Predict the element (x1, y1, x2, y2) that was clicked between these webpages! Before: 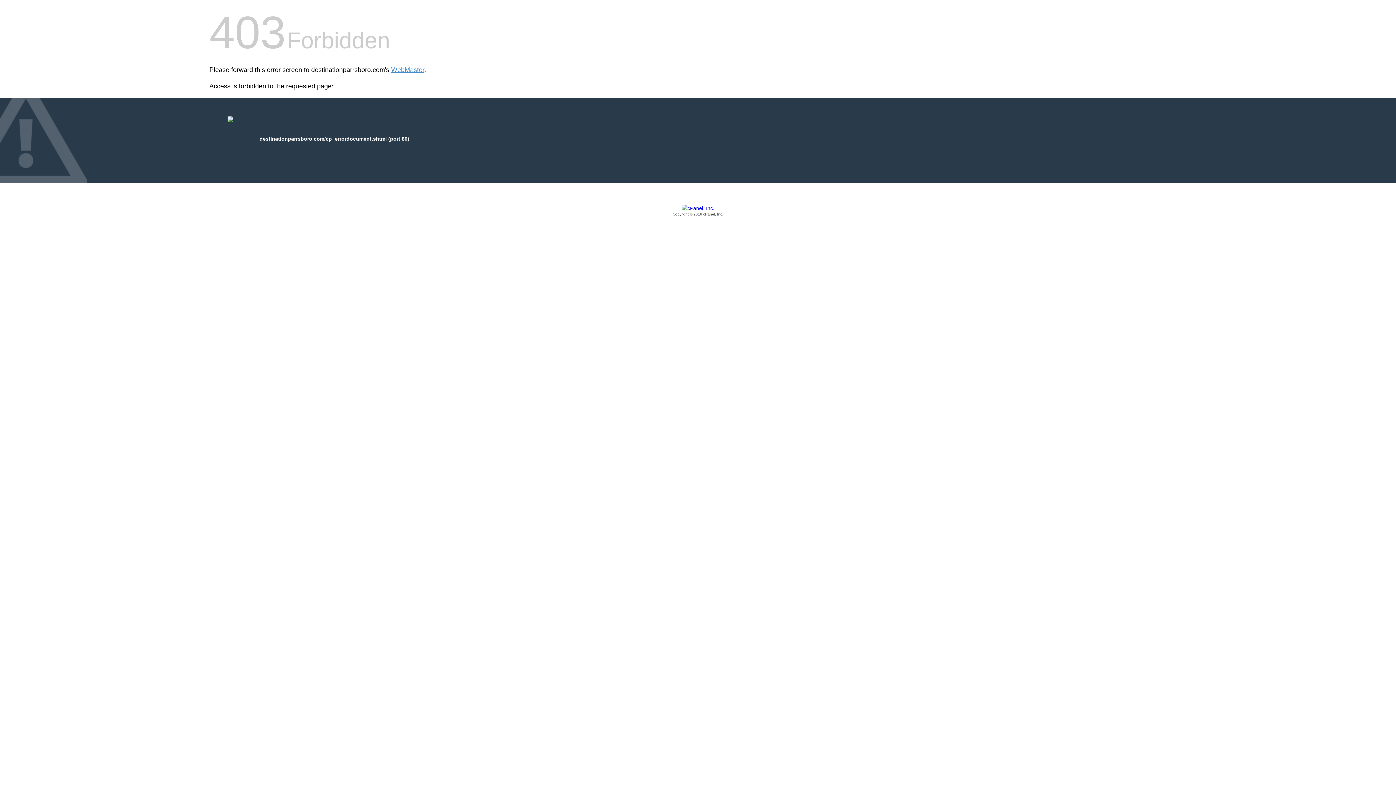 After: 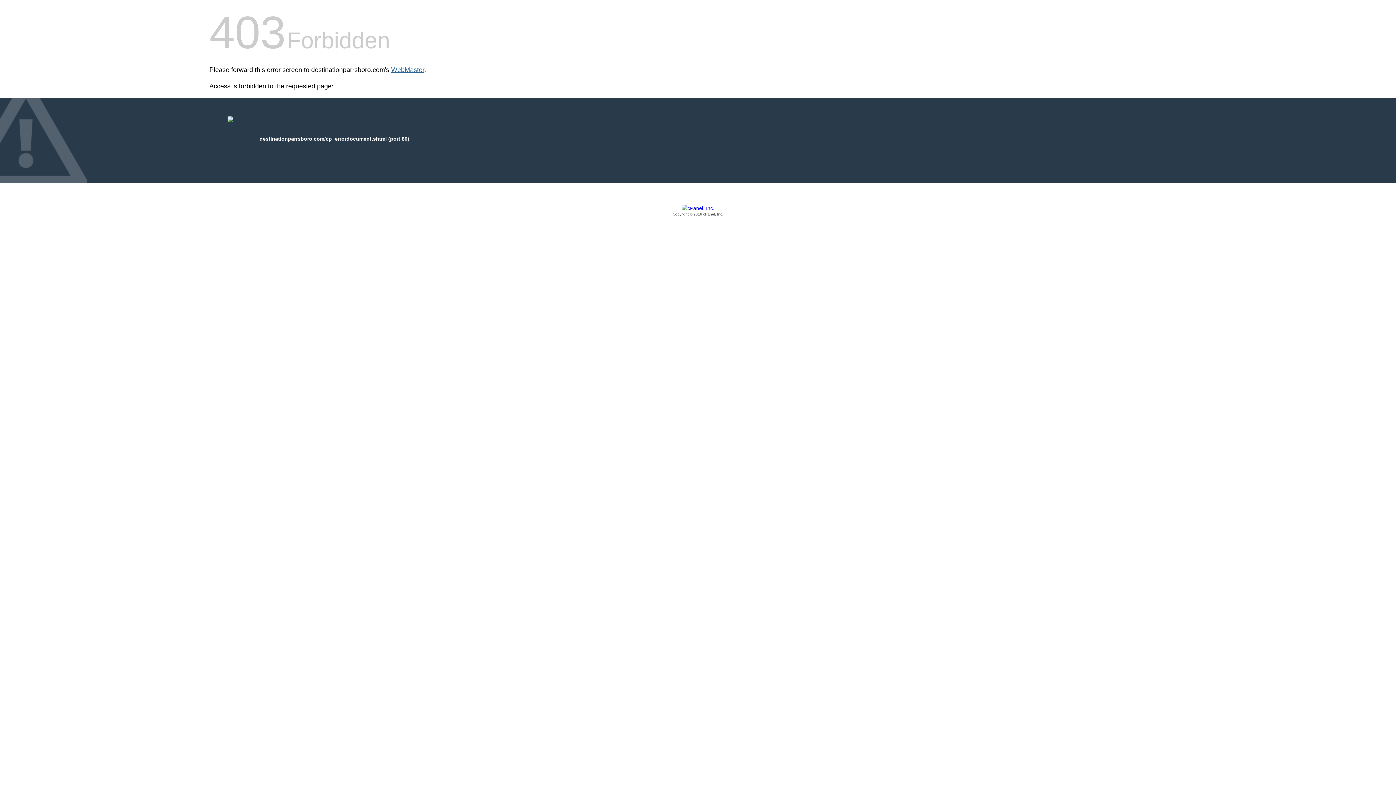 Action: label: WebMaster bbox: (391, 66, 424, 73)